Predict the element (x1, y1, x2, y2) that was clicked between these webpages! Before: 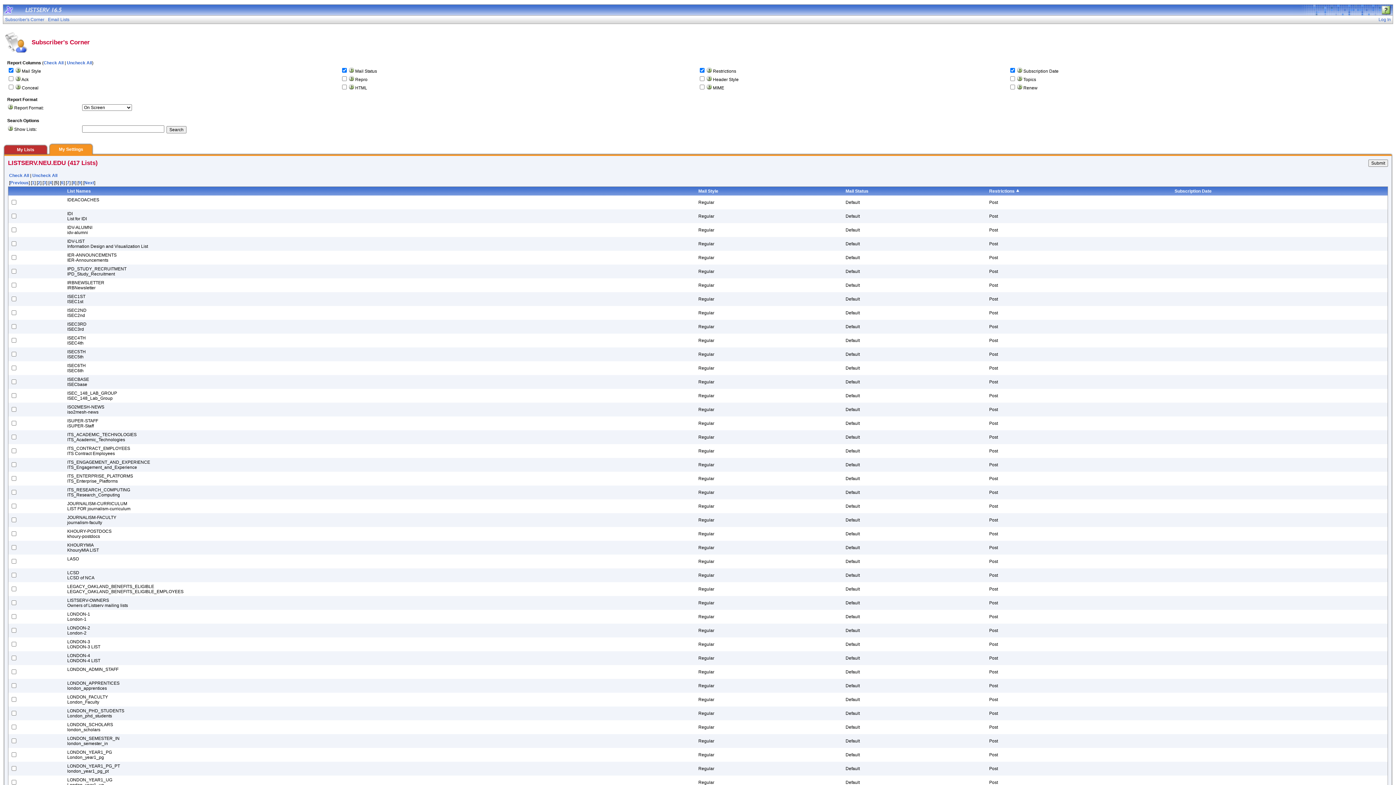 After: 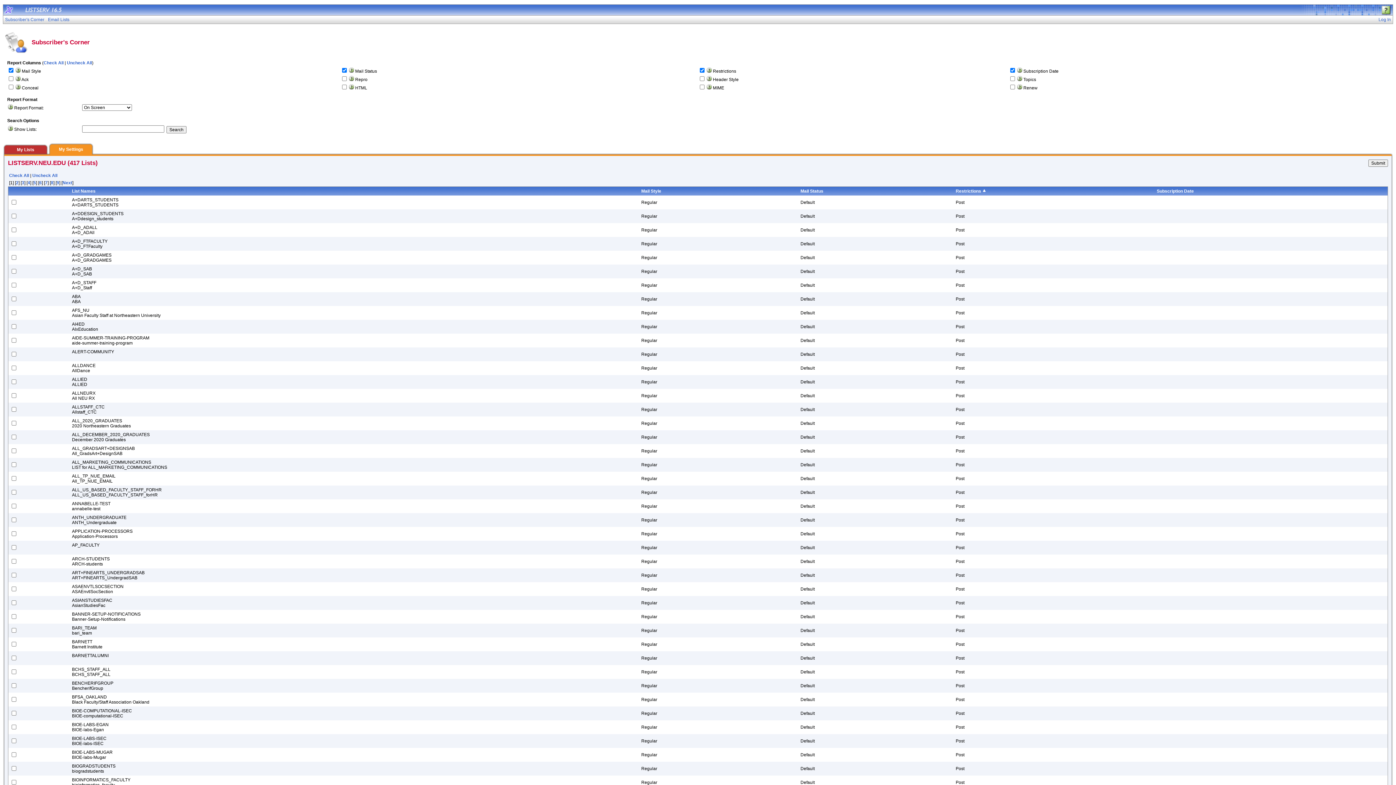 Action: bbox: (32, 180, 34, 185) label: 1